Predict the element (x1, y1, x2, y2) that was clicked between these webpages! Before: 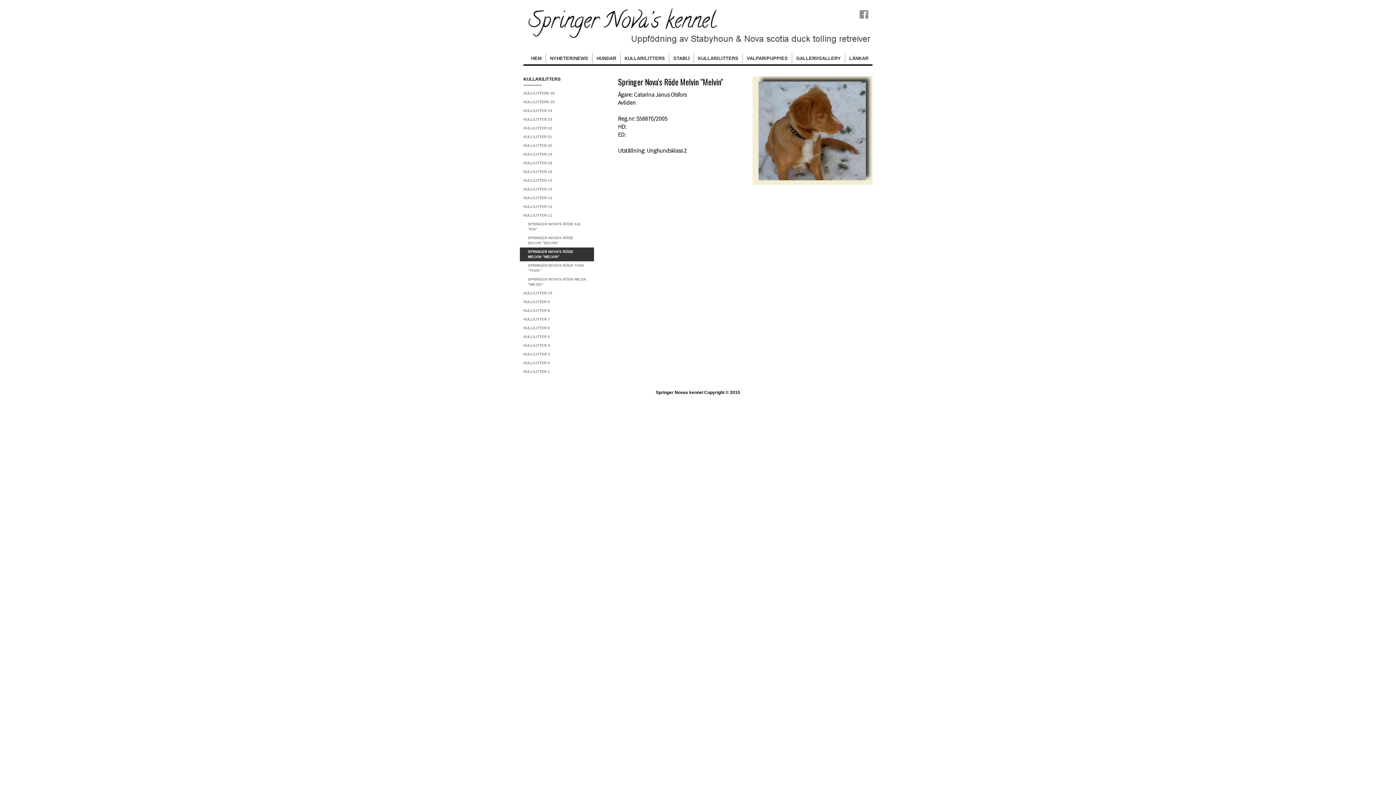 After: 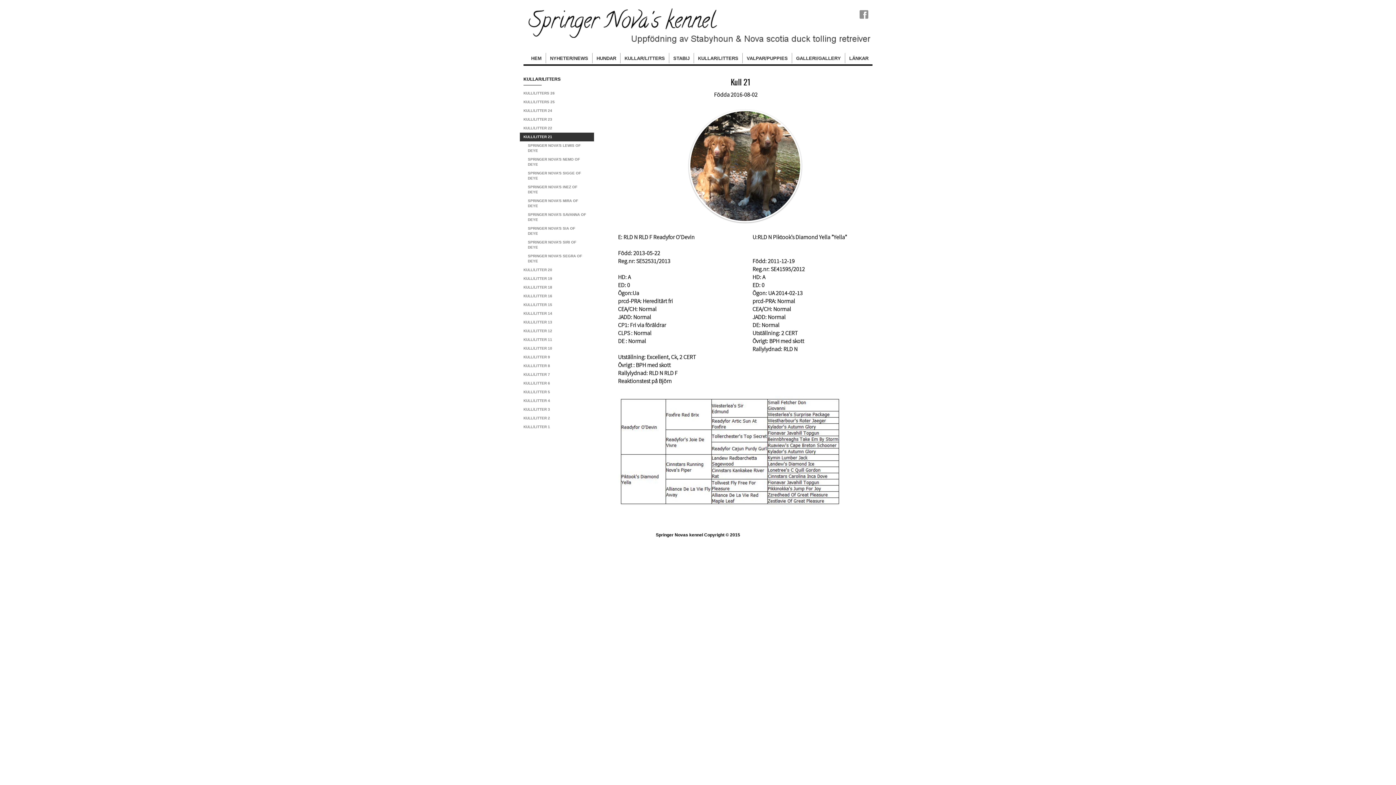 Action: label: KULL/LITTER 21 bbox: (520, 132, 594, 141)